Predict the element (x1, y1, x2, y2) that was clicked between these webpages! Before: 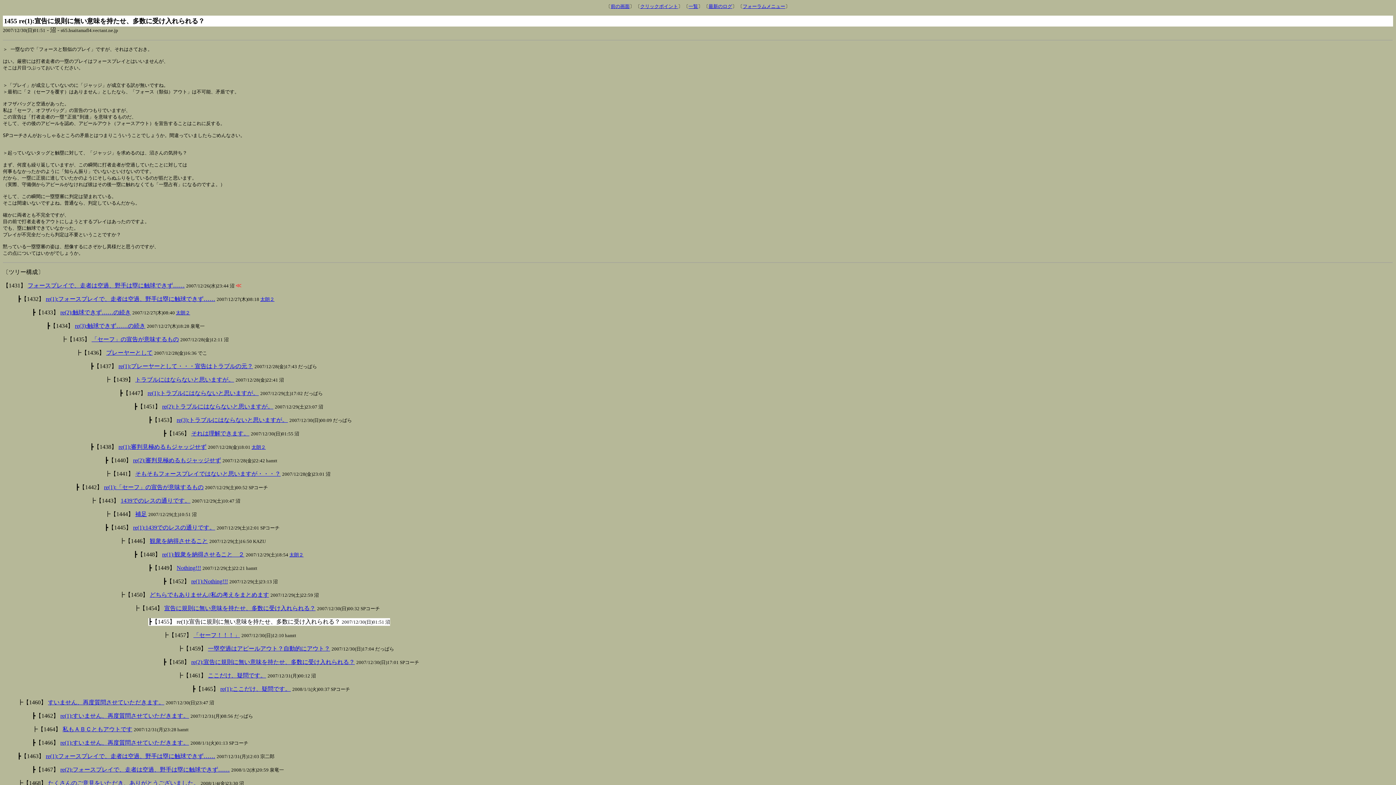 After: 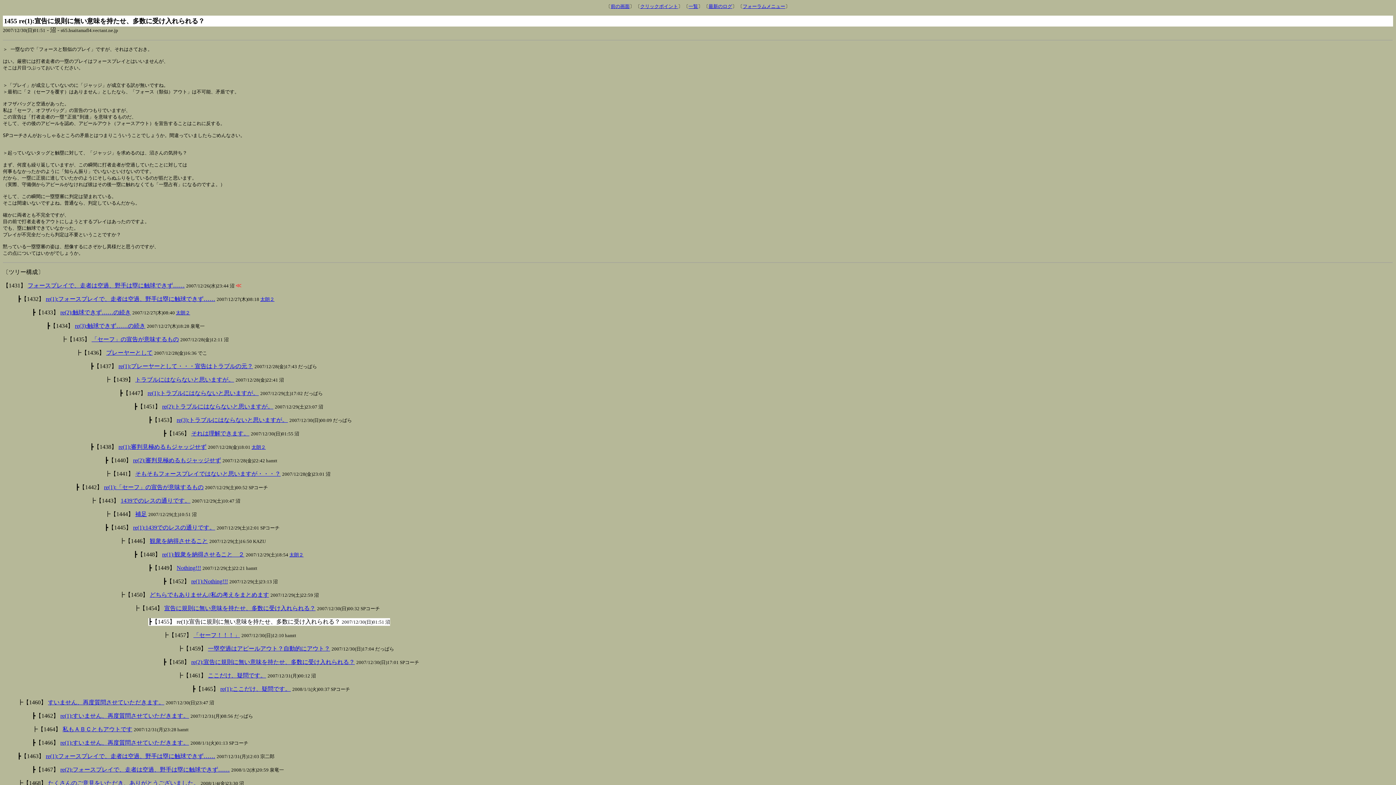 Action: bbox: (289, 552, 303, 557) label: 太朗２